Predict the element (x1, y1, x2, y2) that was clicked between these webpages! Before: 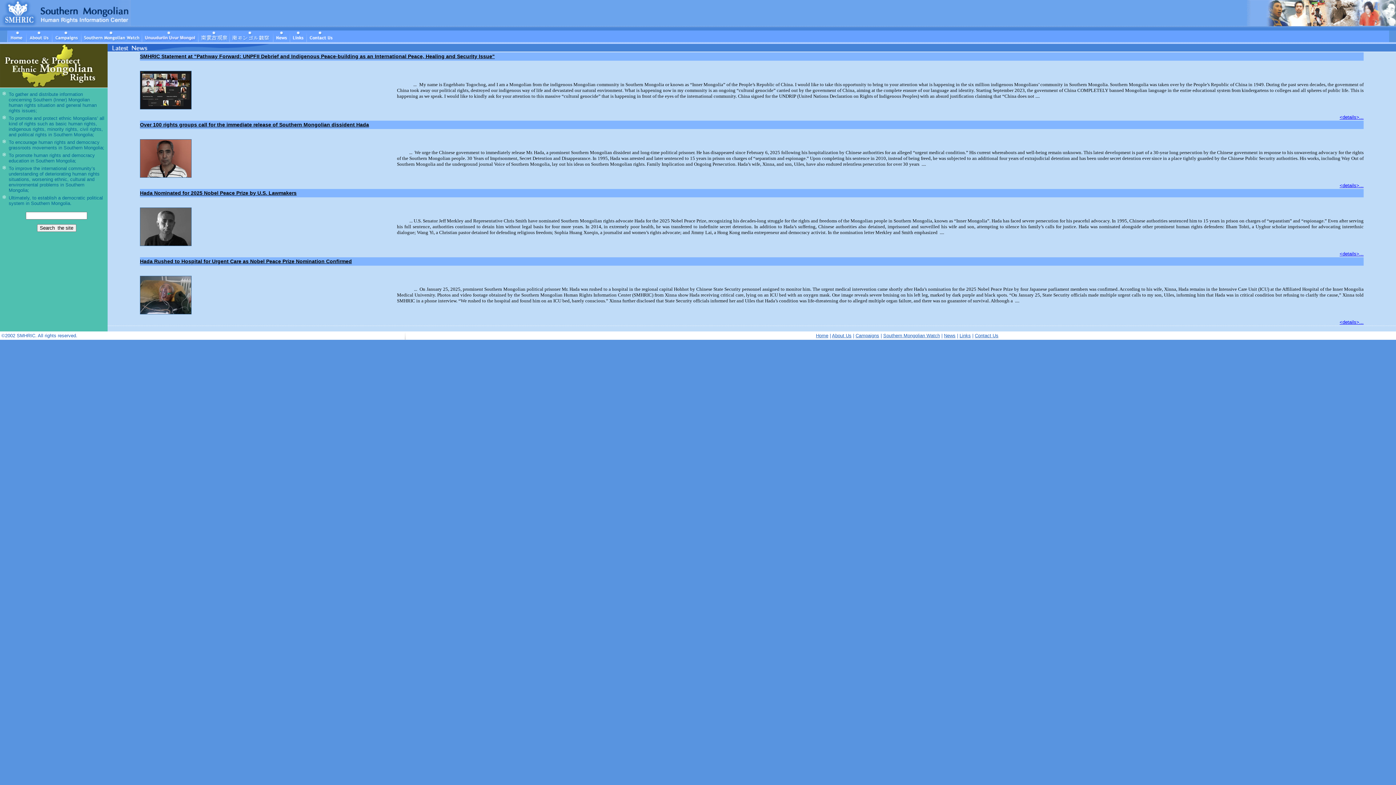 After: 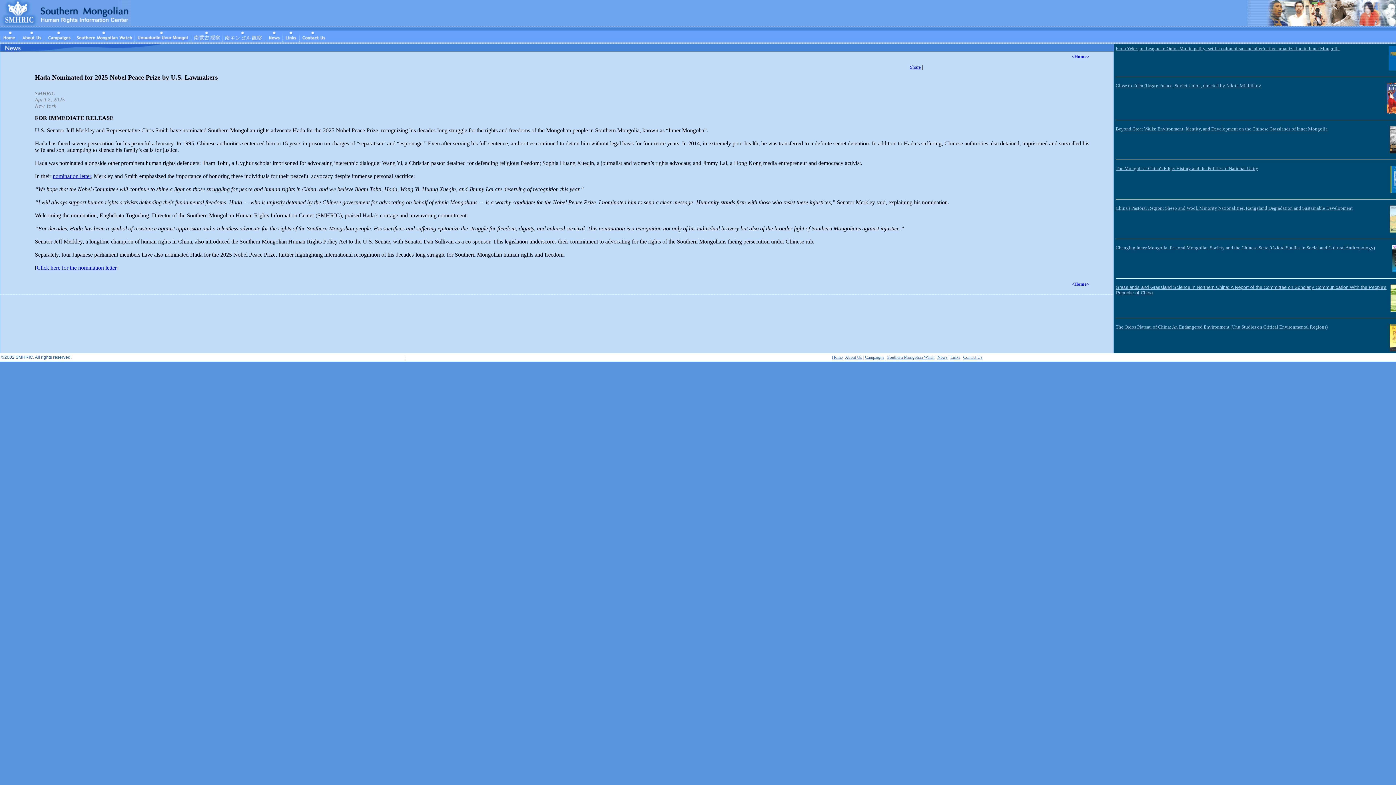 Action: bbox: (1340, 251, 1364, 256) label: <details>...